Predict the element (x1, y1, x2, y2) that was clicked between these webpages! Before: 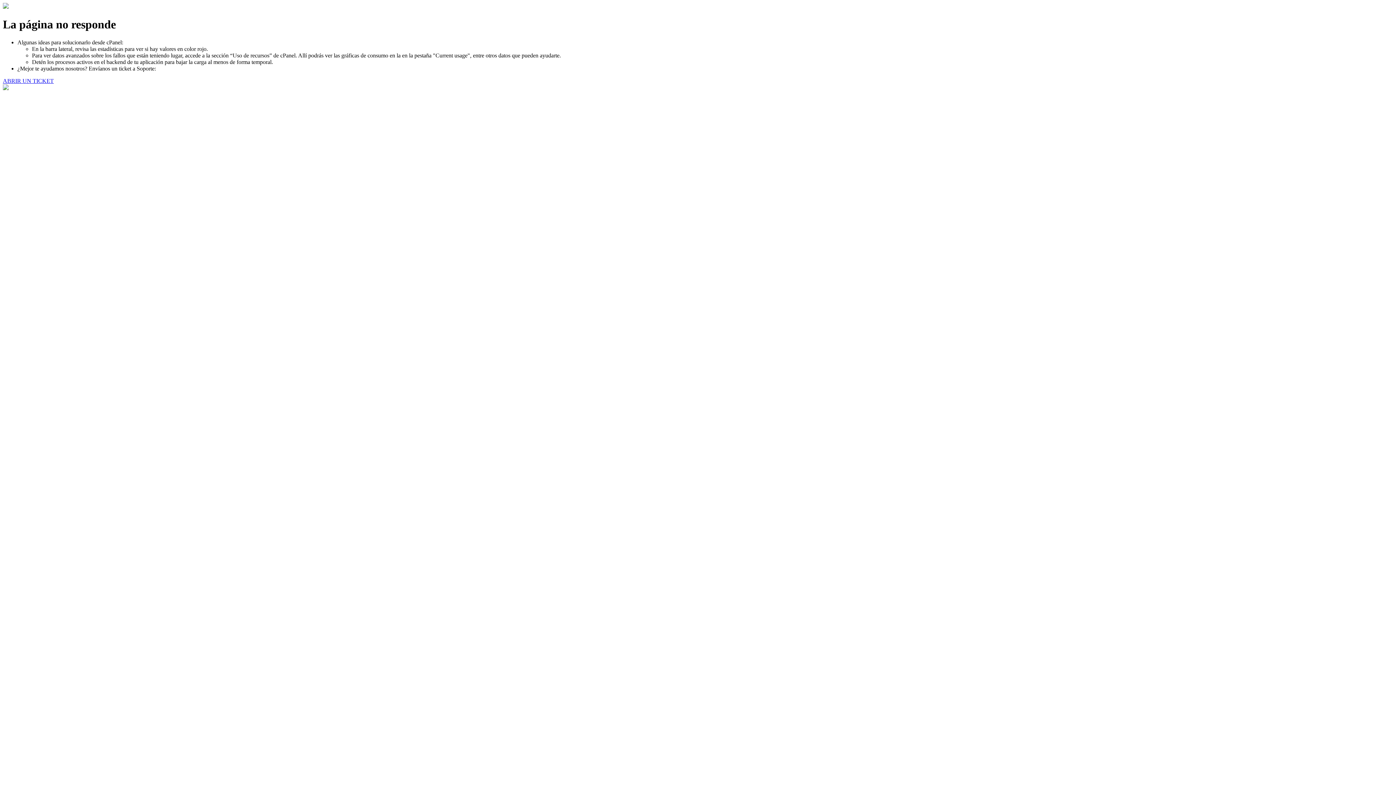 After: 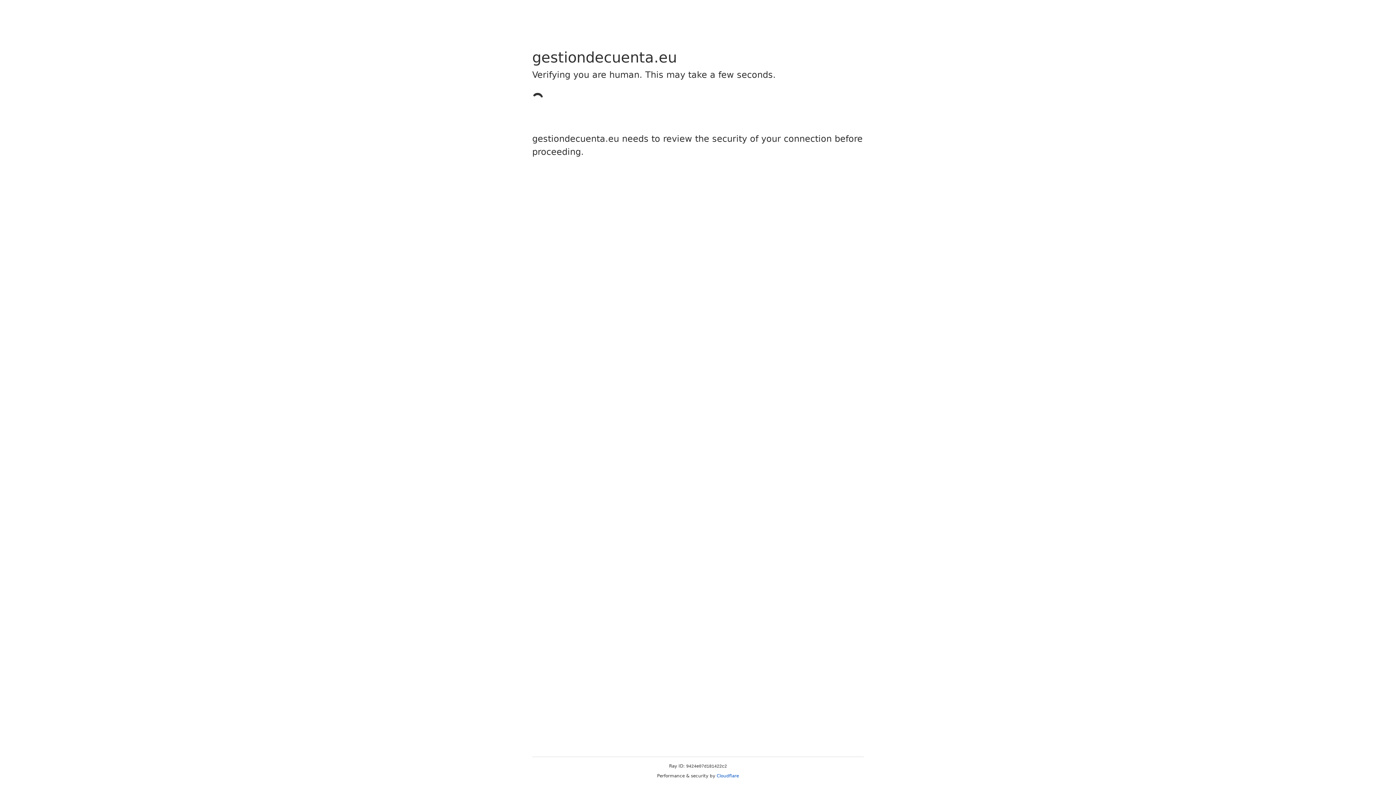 Action: label: ABRIR UN TICKET bbox: (2, 77, 53, 83)